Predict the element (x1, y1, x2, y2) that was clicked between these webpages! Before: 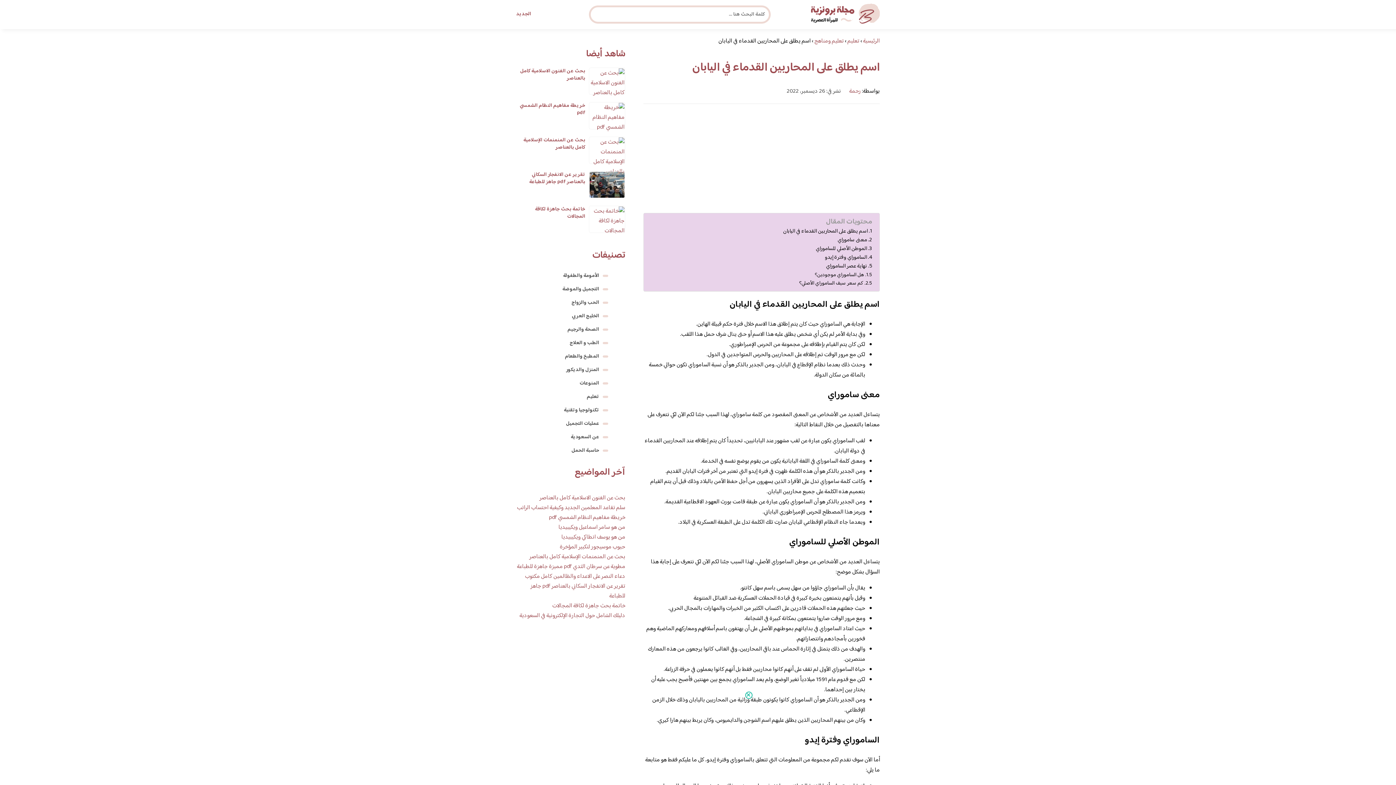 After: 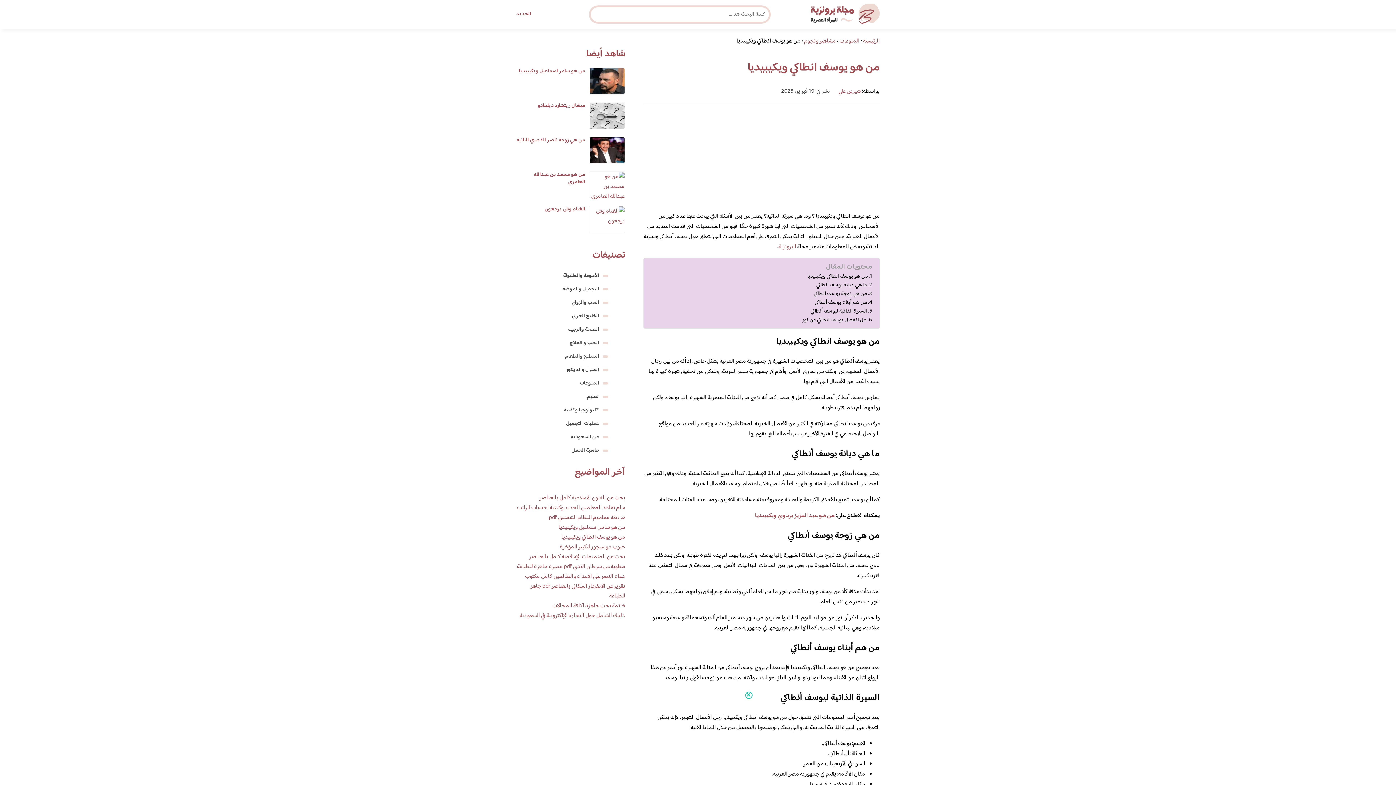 Action: label: من هو يوسف انطاكي ويكيبيديا bbox: (561, 532, 625, 542)